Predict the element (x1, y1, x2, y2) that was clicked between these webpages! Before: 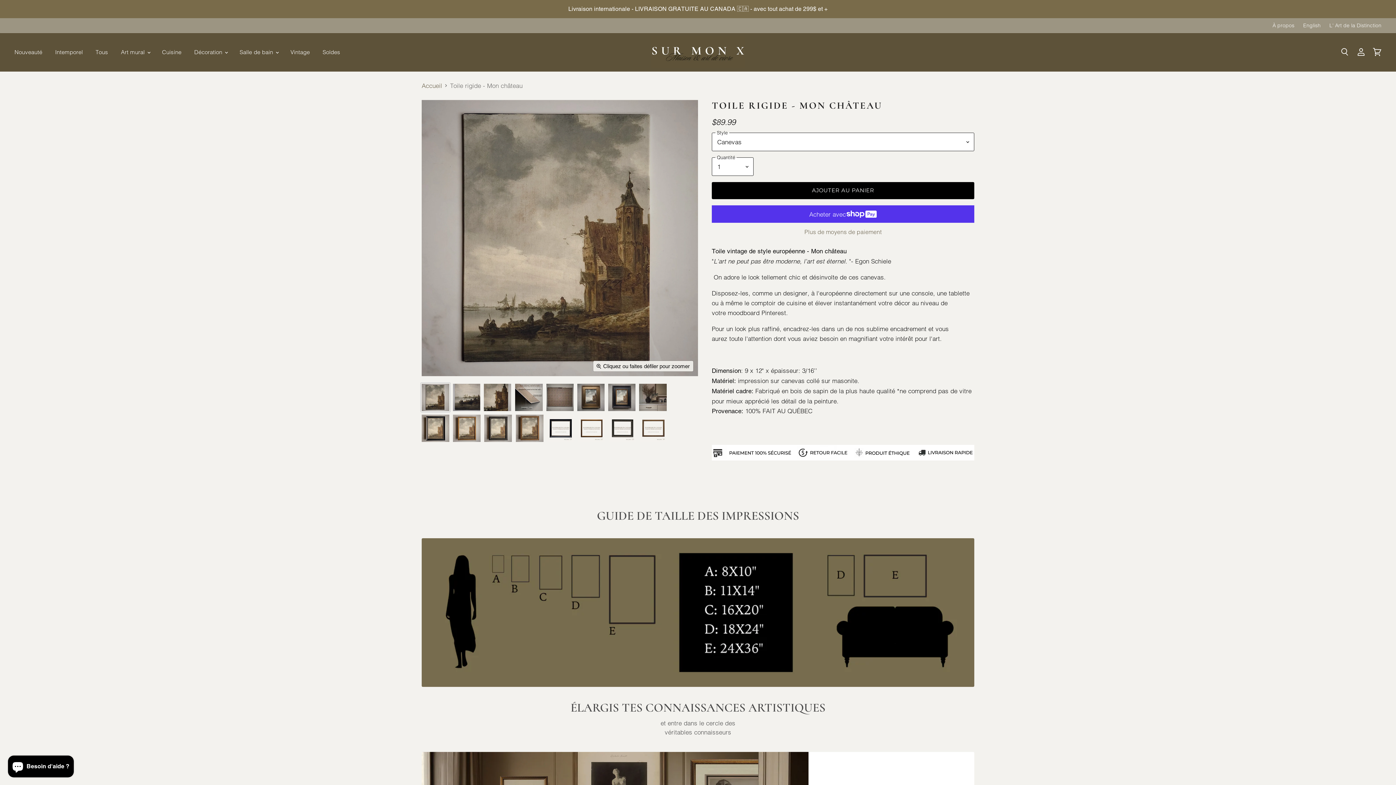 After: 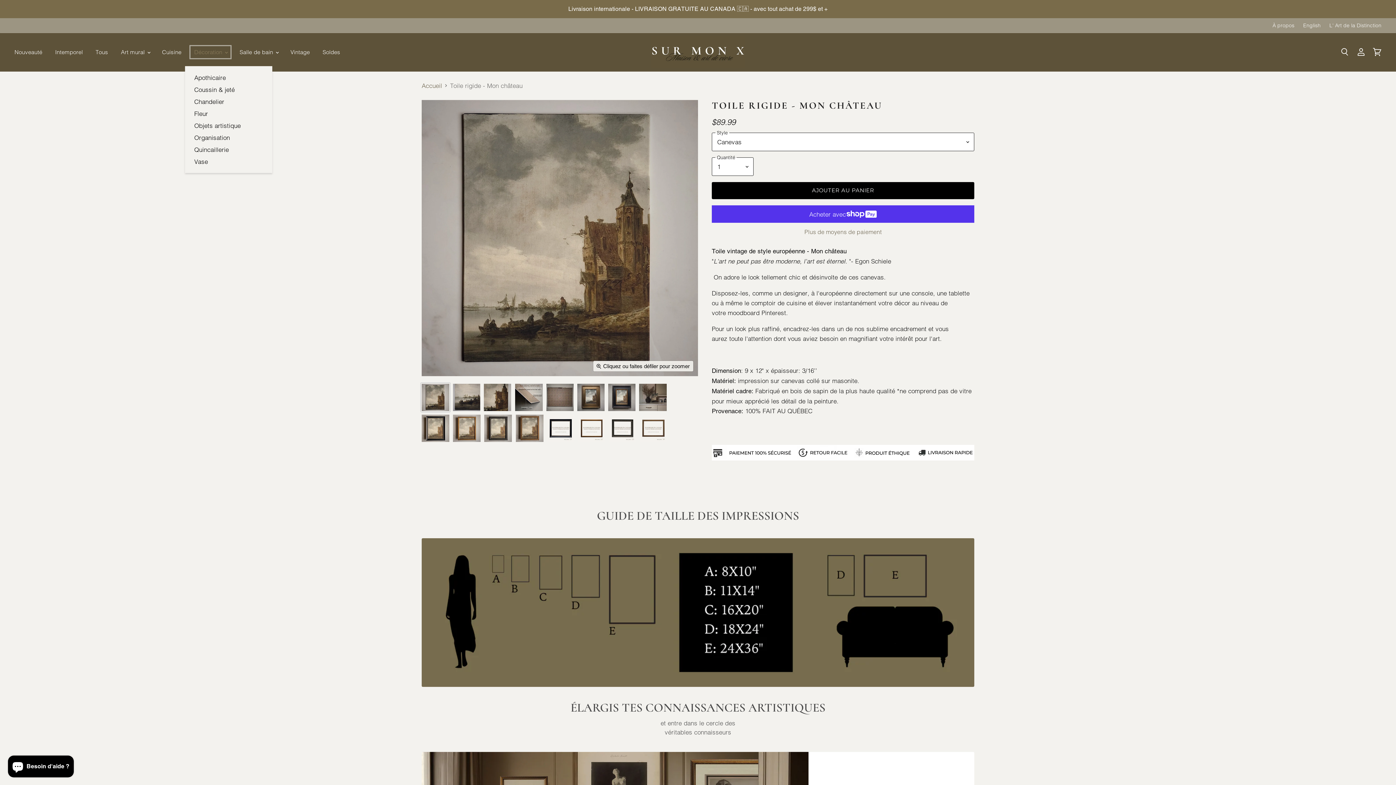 Action: bbox: (188, 44, 232, 60) label: Décoration 